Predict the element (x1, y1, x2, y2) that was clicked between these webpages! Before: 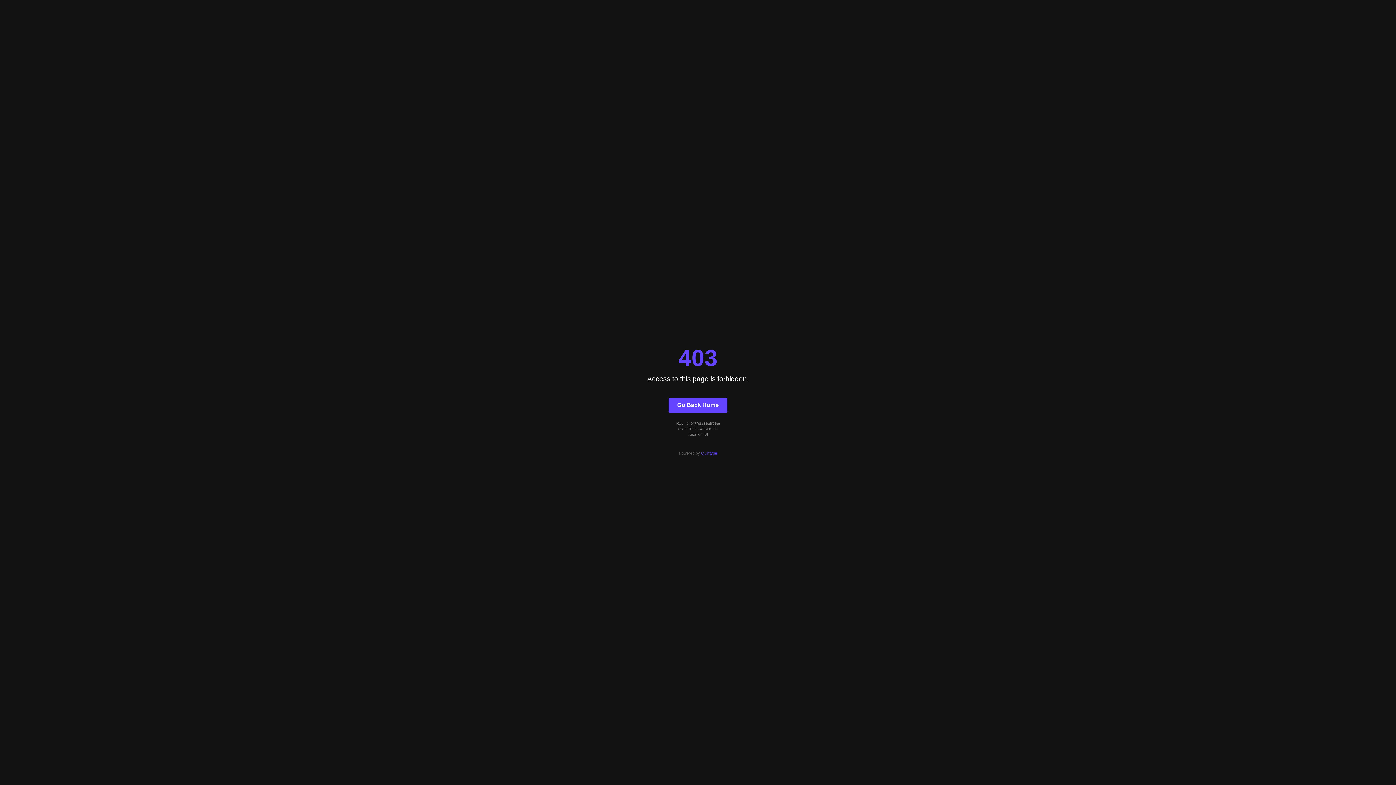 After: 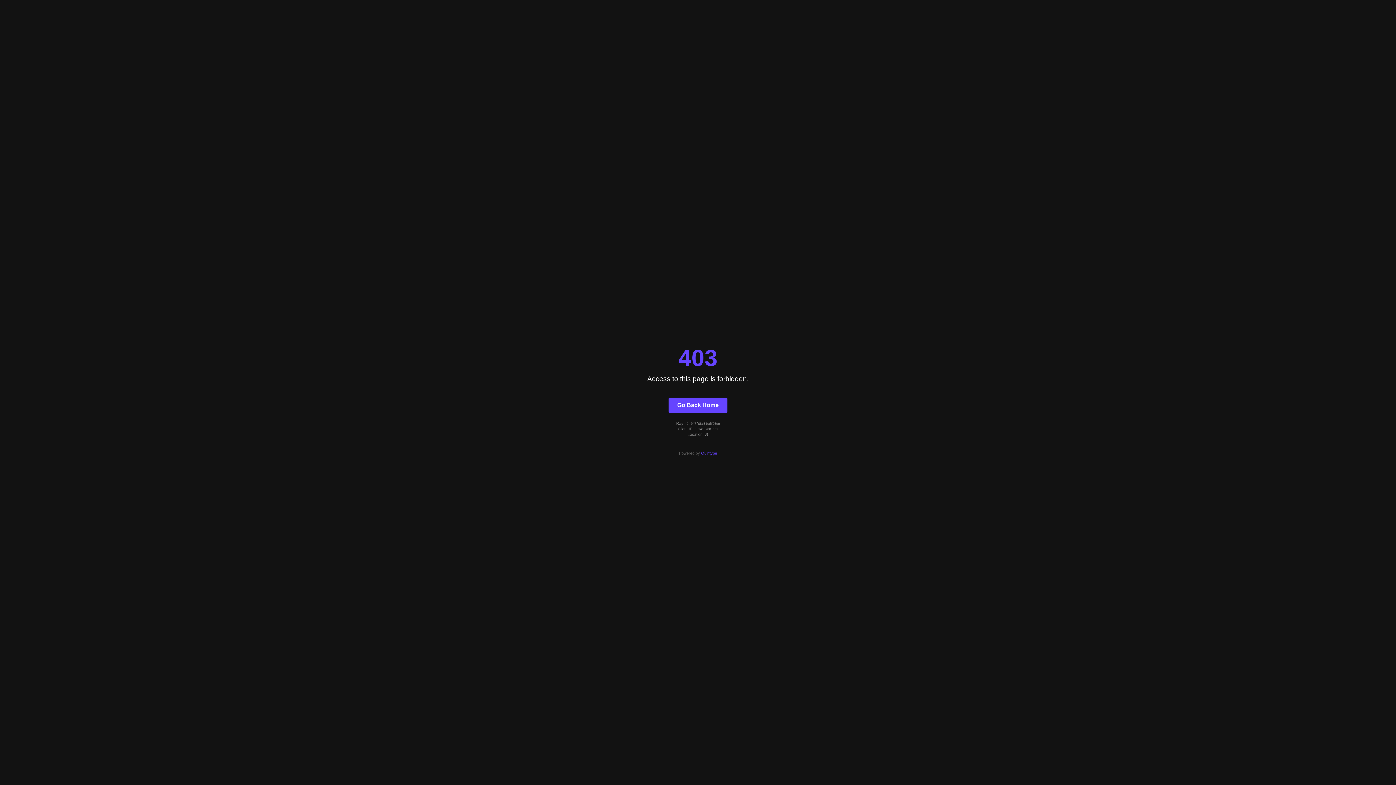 Action: bbox: (701, 451, 717, 455) label: Quintype